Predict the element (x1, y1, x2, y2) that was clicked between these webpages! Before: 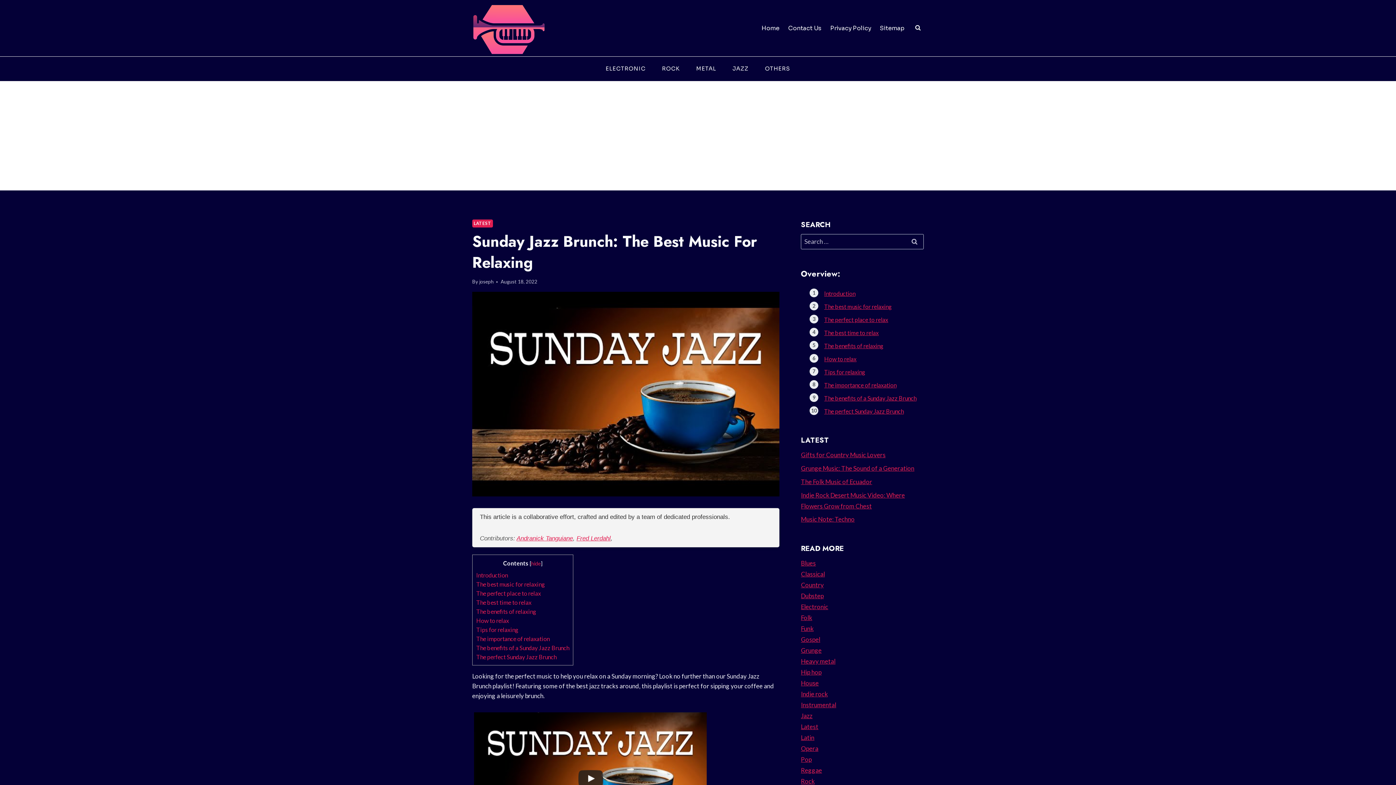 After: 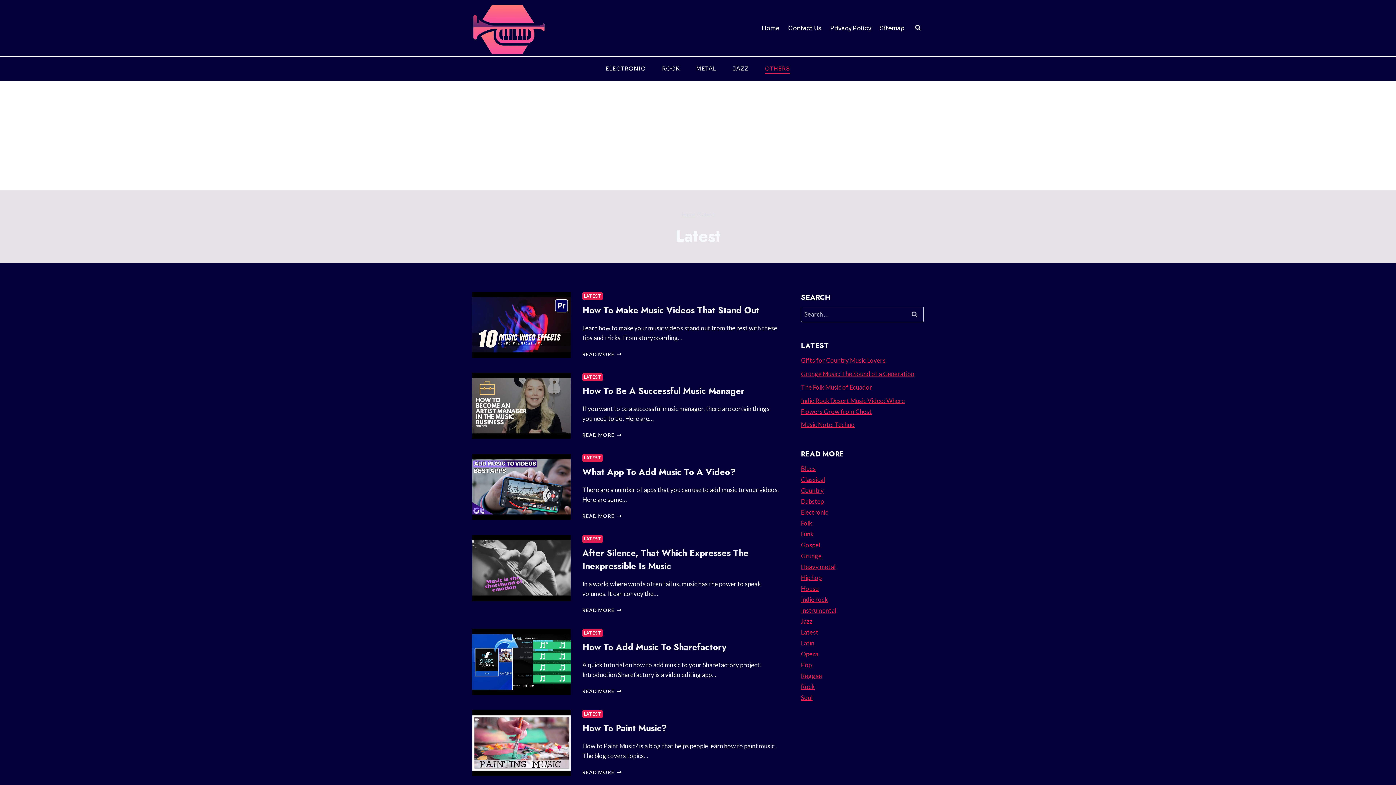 Action: bbox: (472, 219, 492, 227) label: LATEST